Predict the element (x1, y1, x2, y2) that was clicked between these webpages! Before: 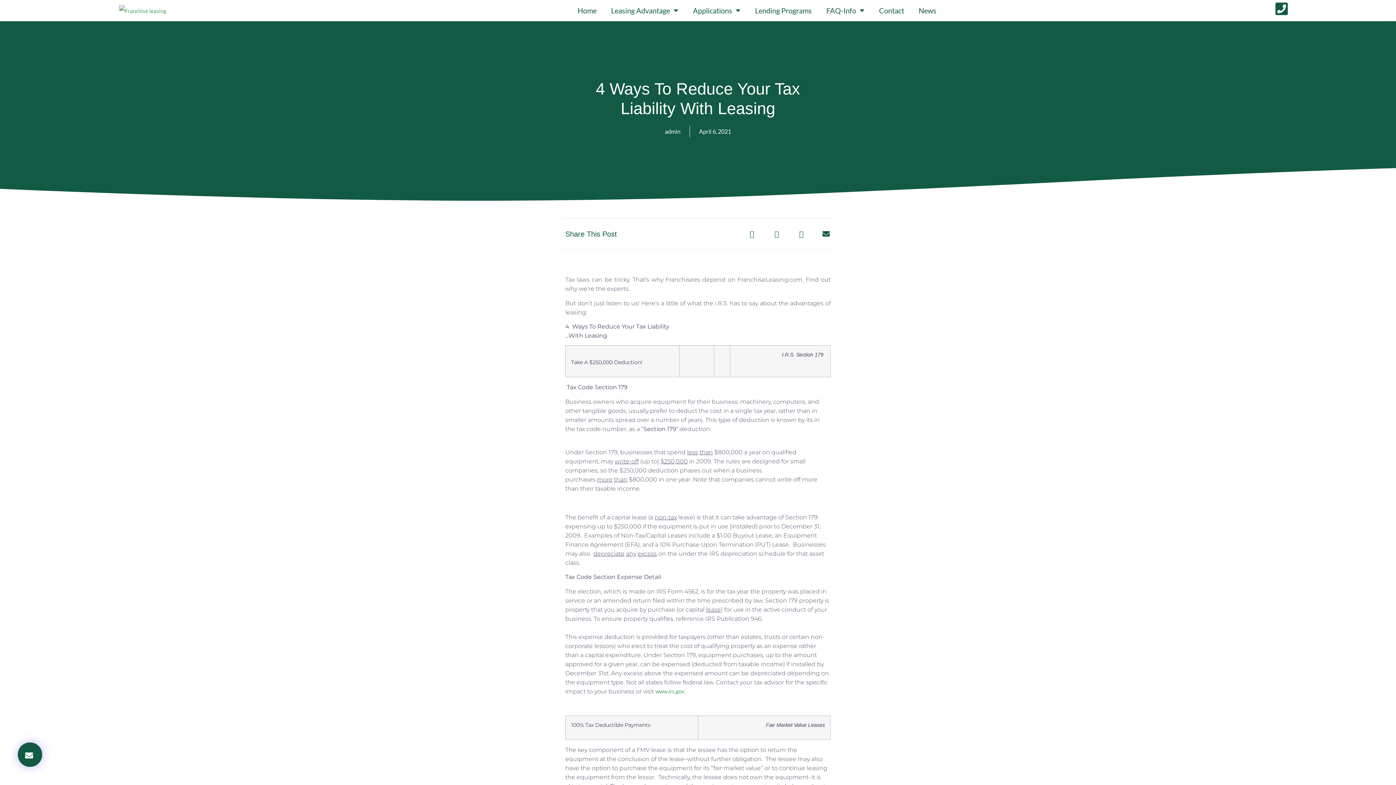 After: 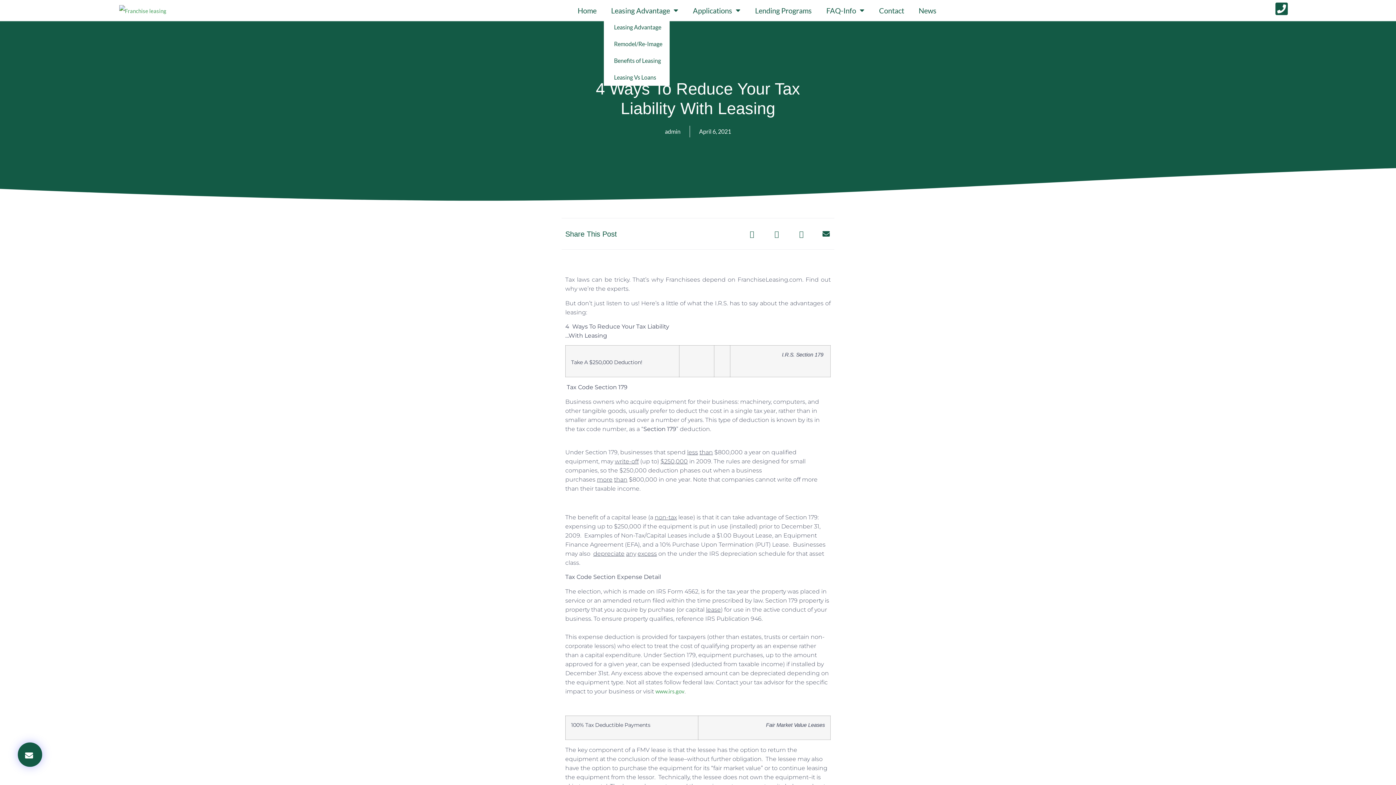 Action: bbox: (603, 2, 685, 18) label: Leasing Advantage